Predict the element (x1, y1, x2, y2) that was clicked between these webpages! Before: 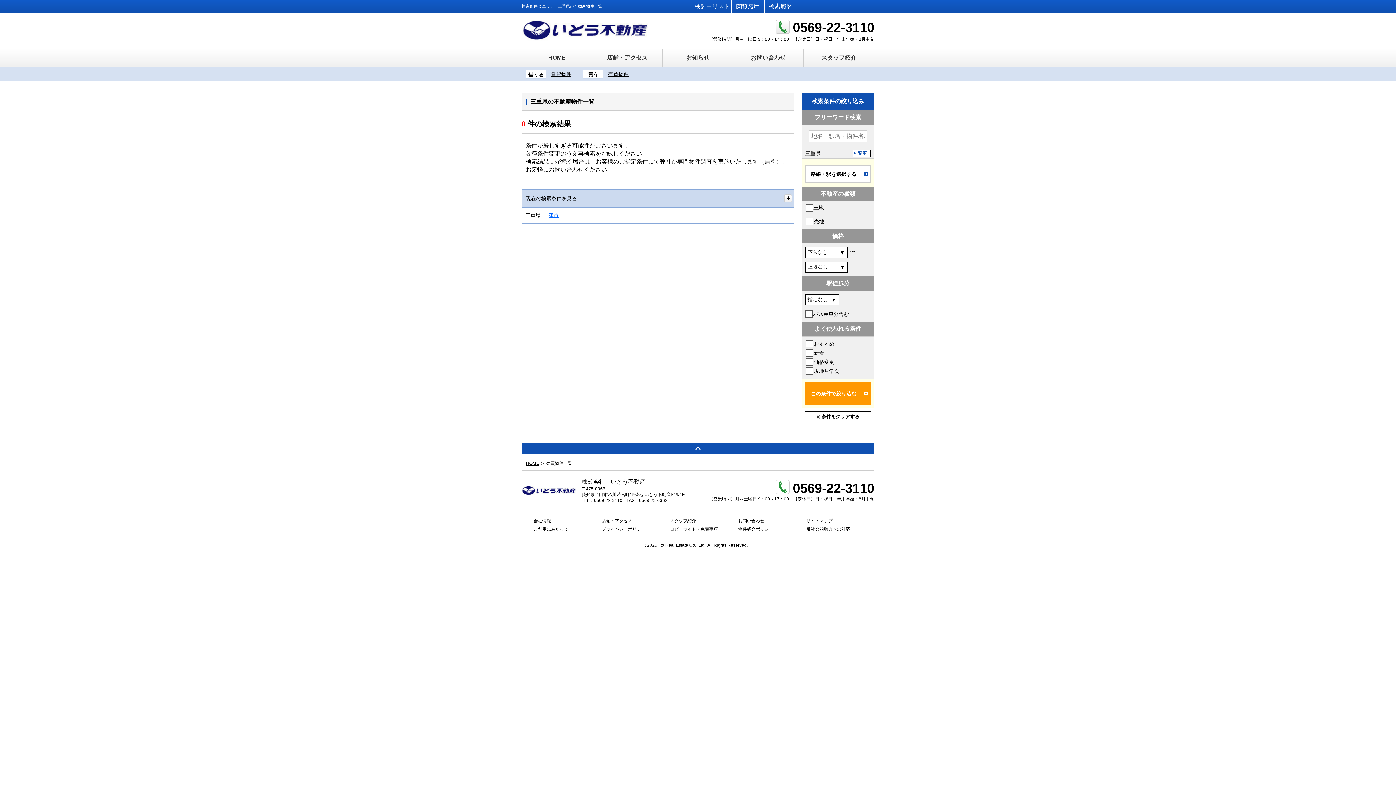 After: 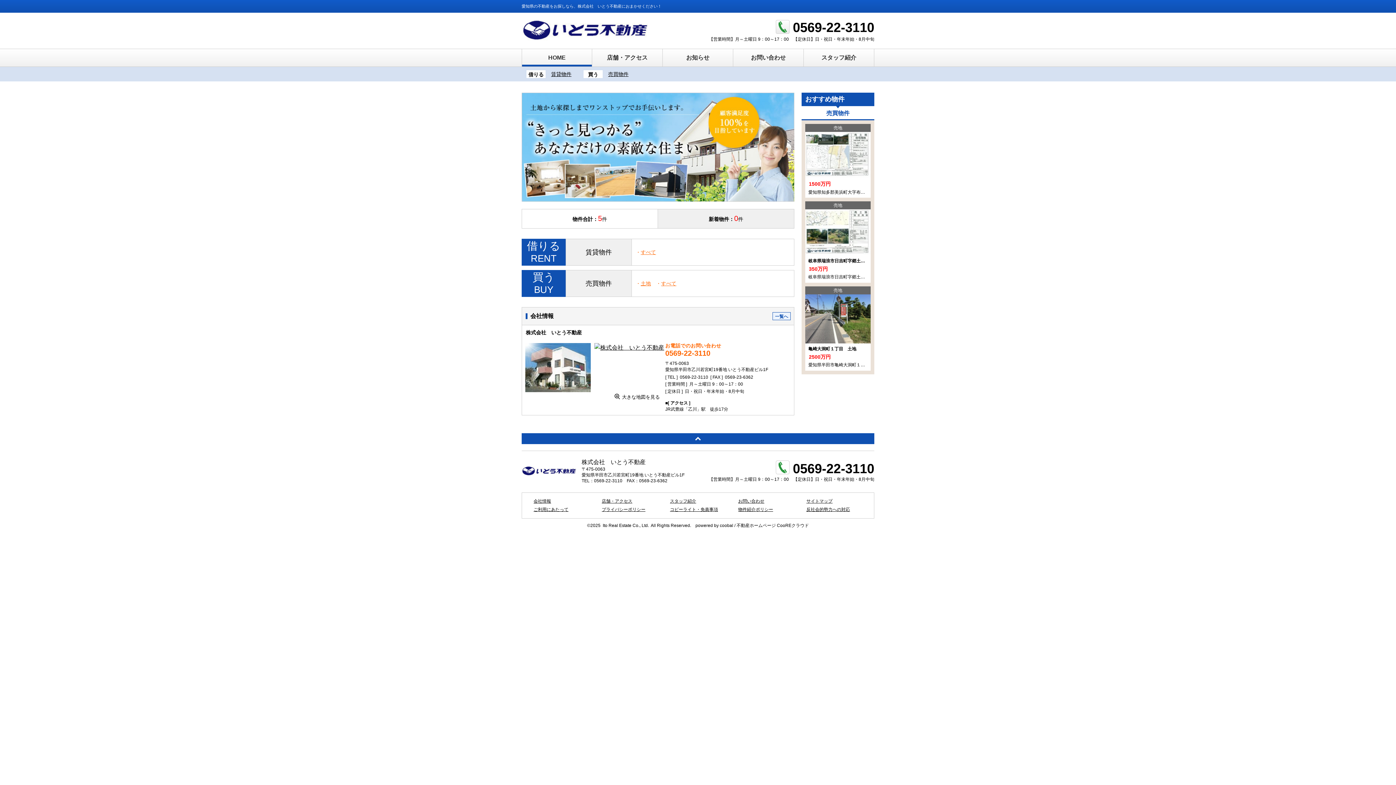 Action: label: HOME bbox: (522, 49, 592, 66)